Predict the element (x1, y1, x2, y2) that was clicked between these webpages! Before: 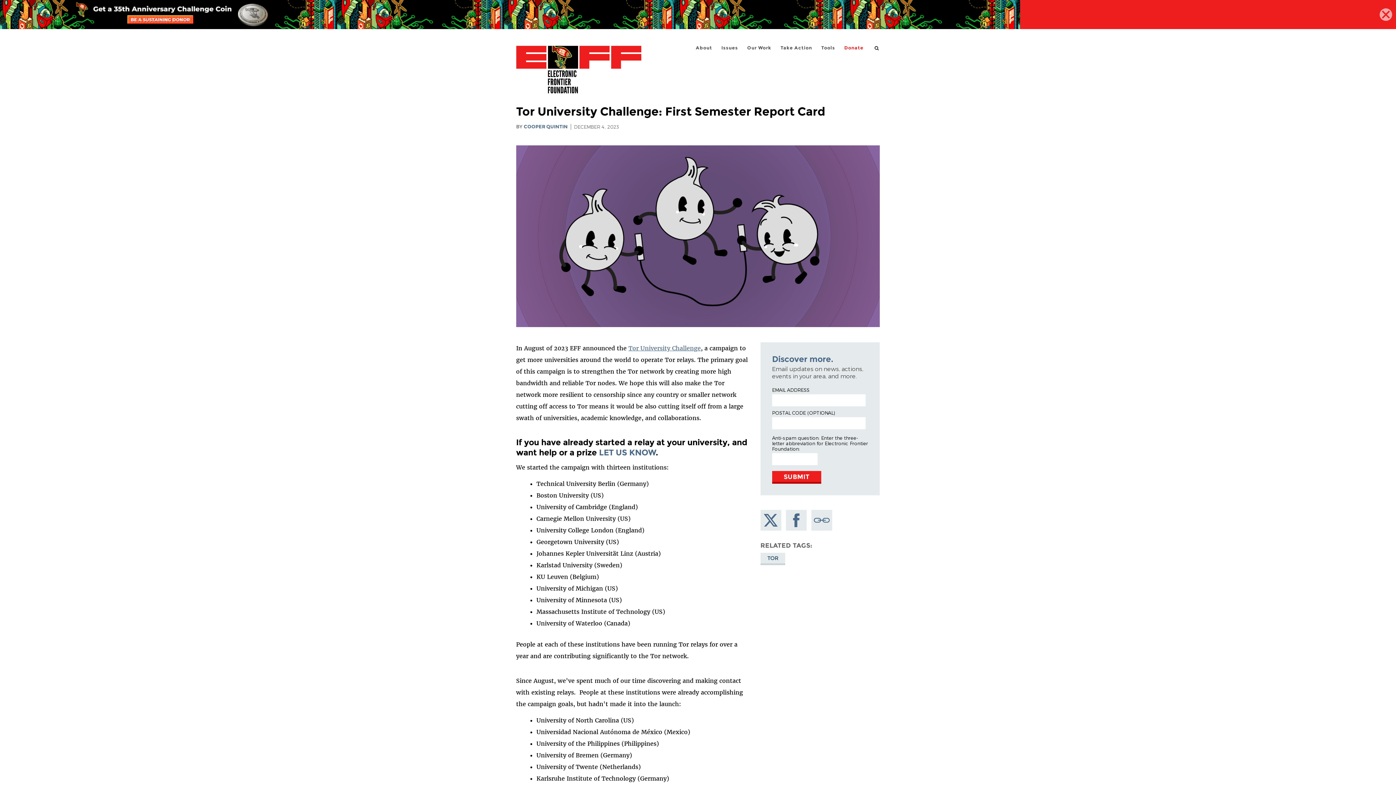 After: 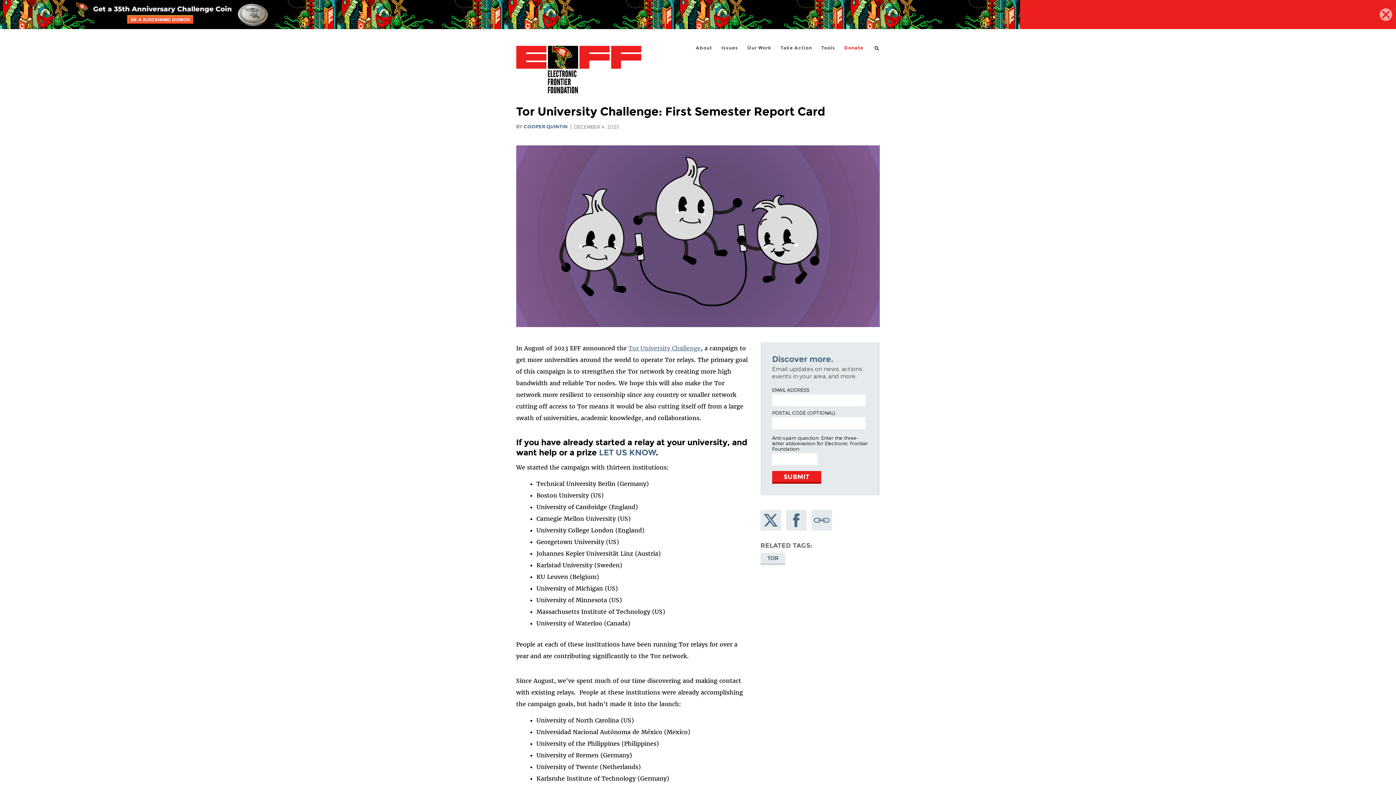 Action: bbox: (811, 510, 832, 530) label: Copy link